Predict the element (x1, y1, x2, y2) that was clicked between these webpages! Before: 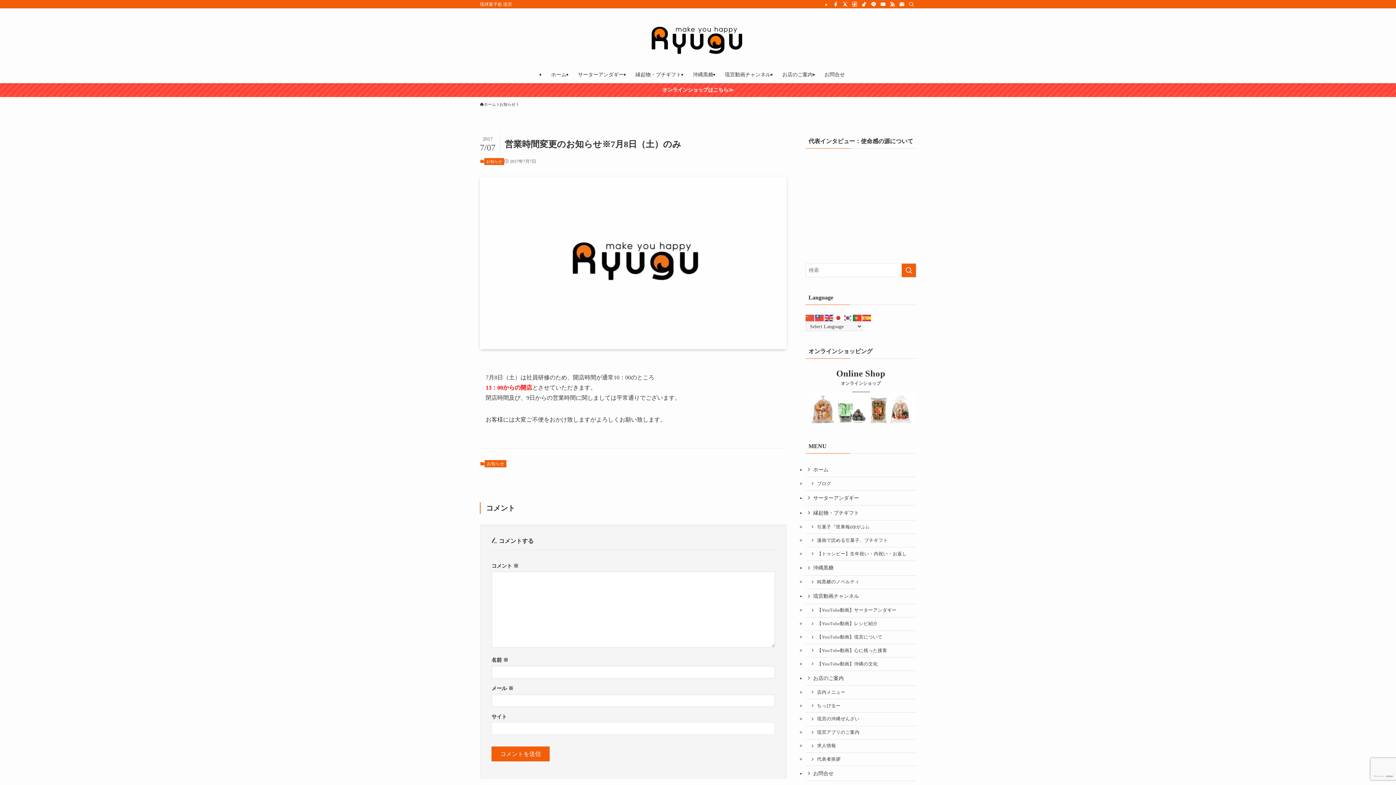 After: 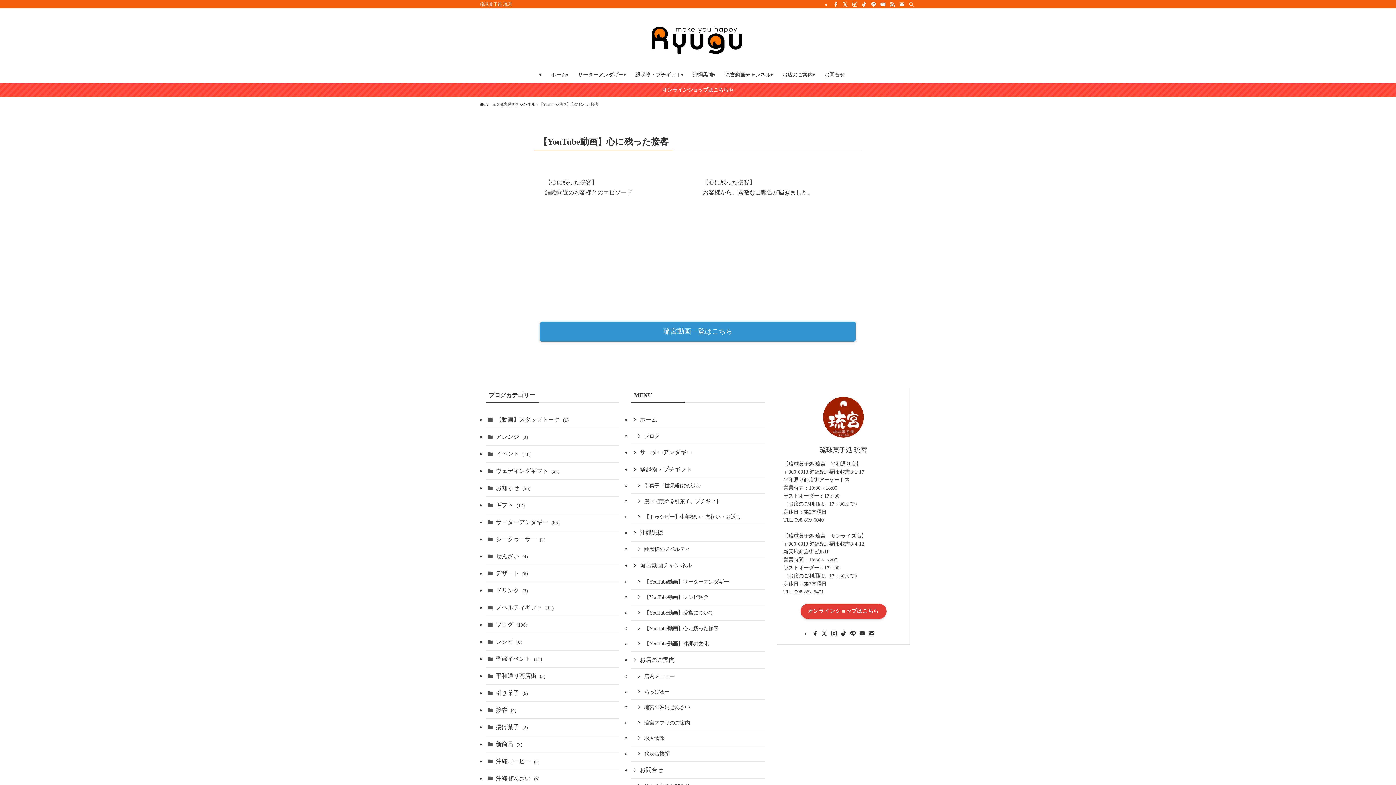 Action: bbox: (805, 644, 916, 657) label: 【YouTube動画】心に残った接客